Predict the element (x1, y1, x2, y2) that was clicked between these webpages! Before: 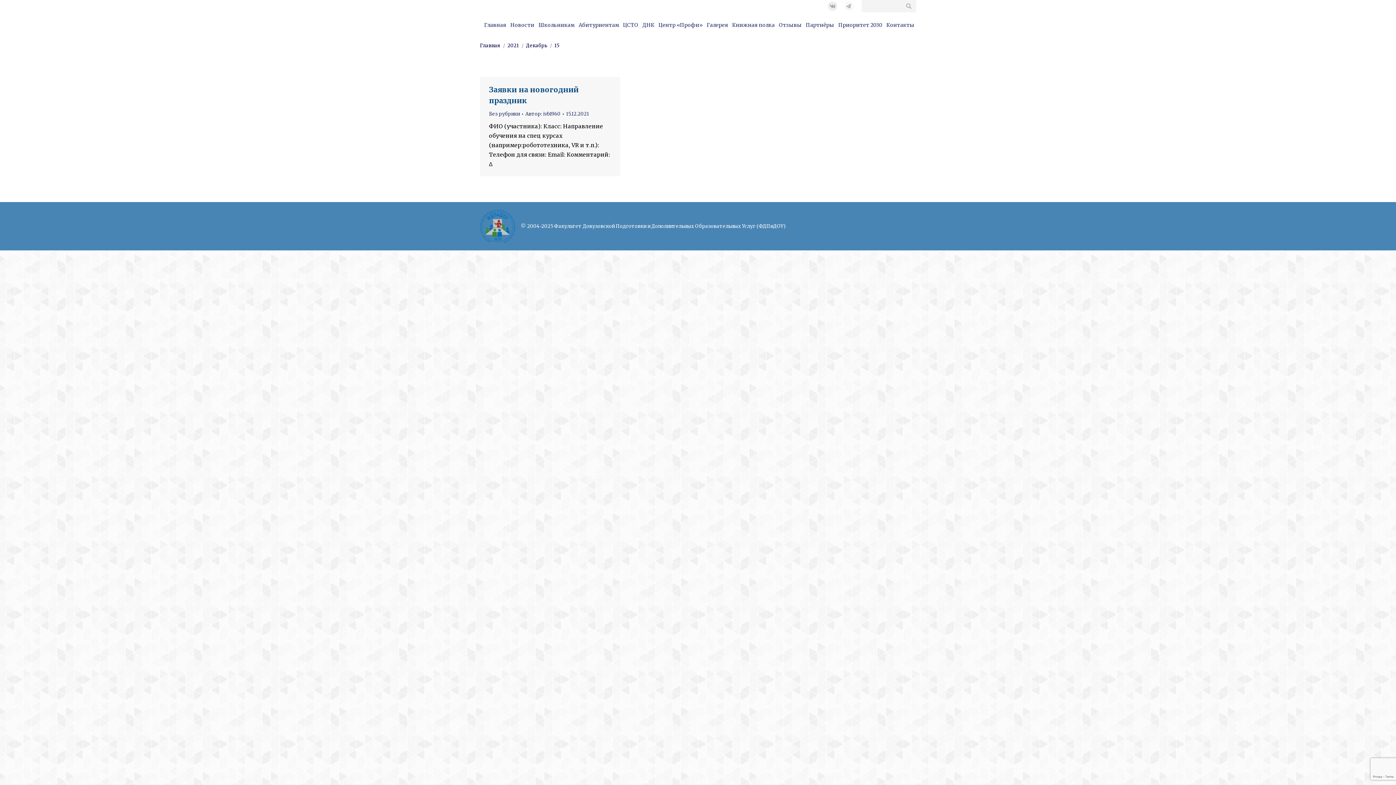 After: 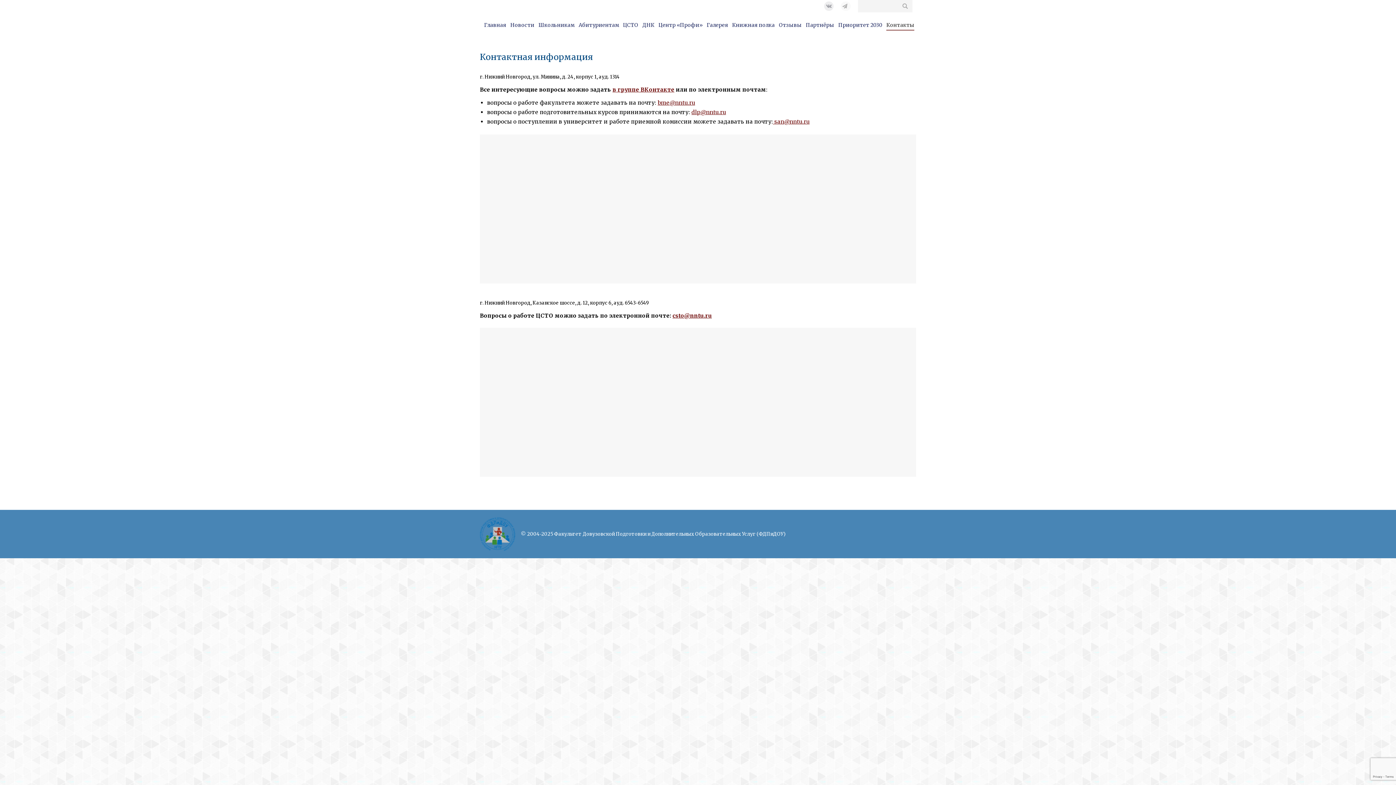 Action: bbox: (886, 18, 915, 31) label: Контакты